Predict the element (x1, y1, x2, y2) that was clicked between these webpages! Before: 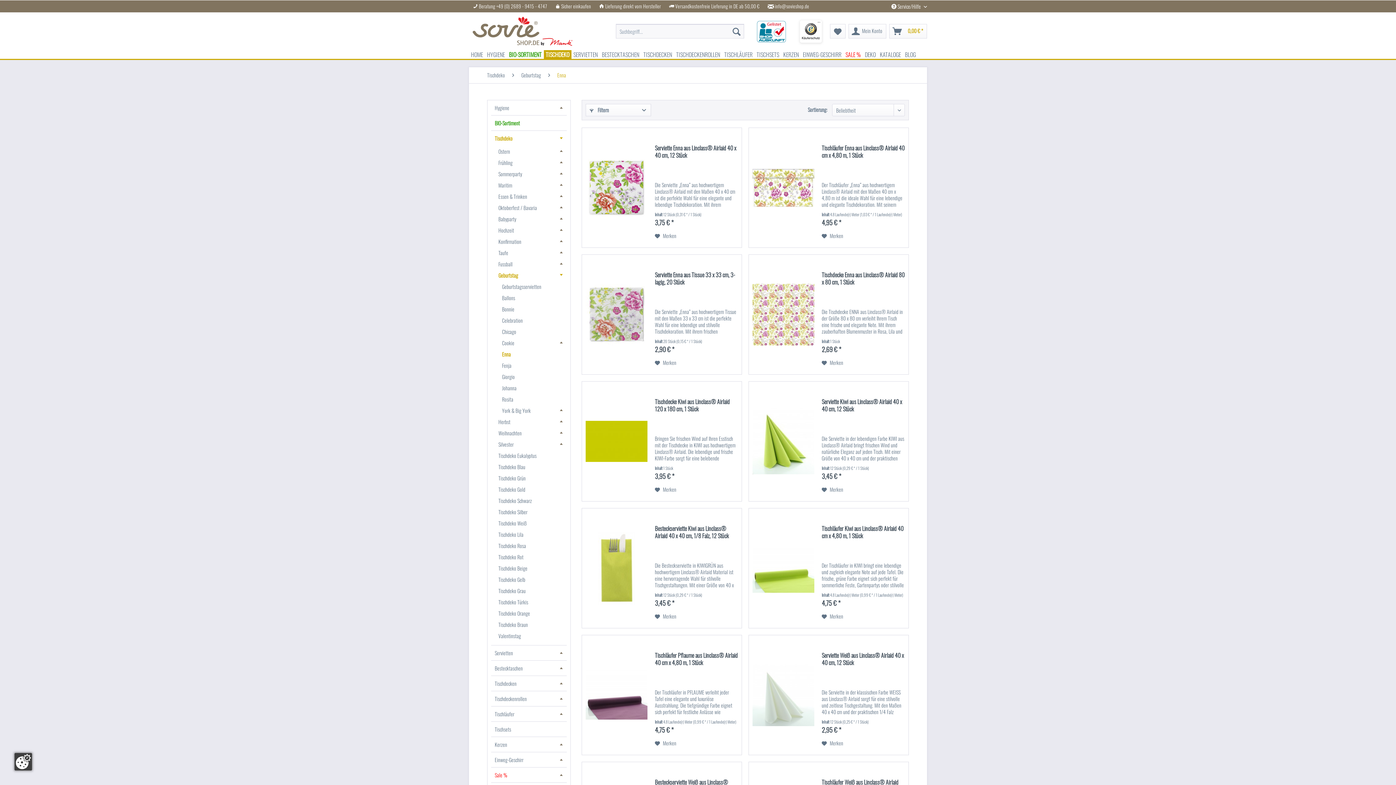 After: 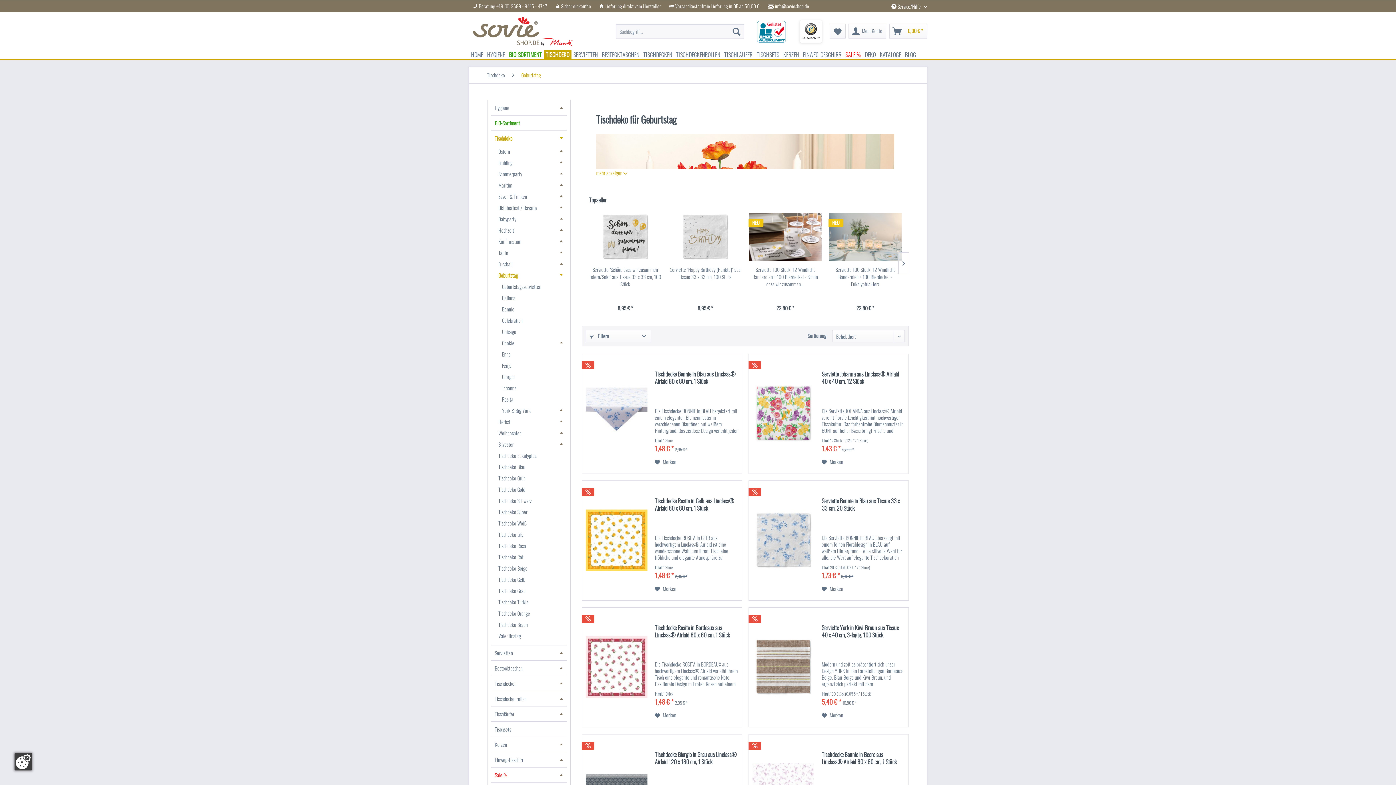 Action: bbox: (517, 67, 544, 83) label: Geburtstag